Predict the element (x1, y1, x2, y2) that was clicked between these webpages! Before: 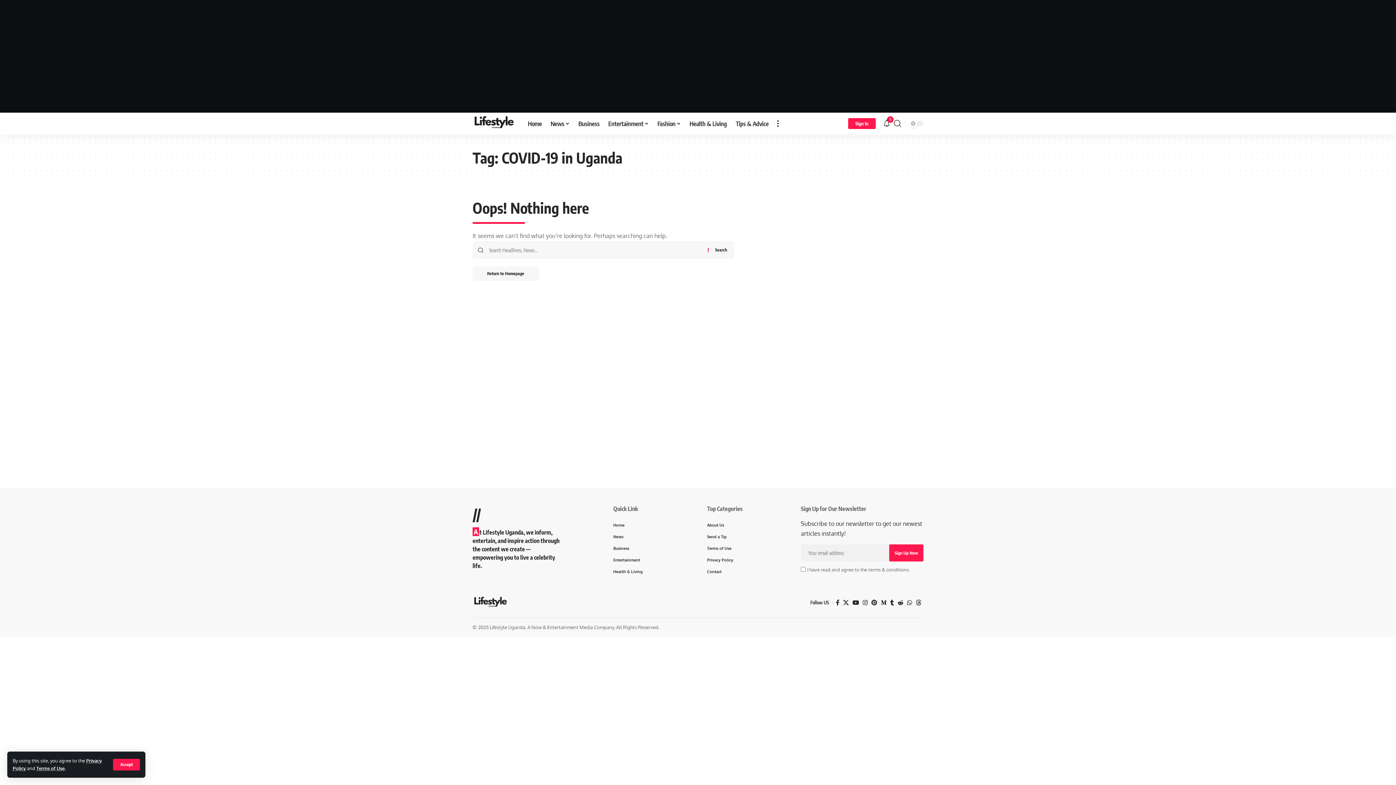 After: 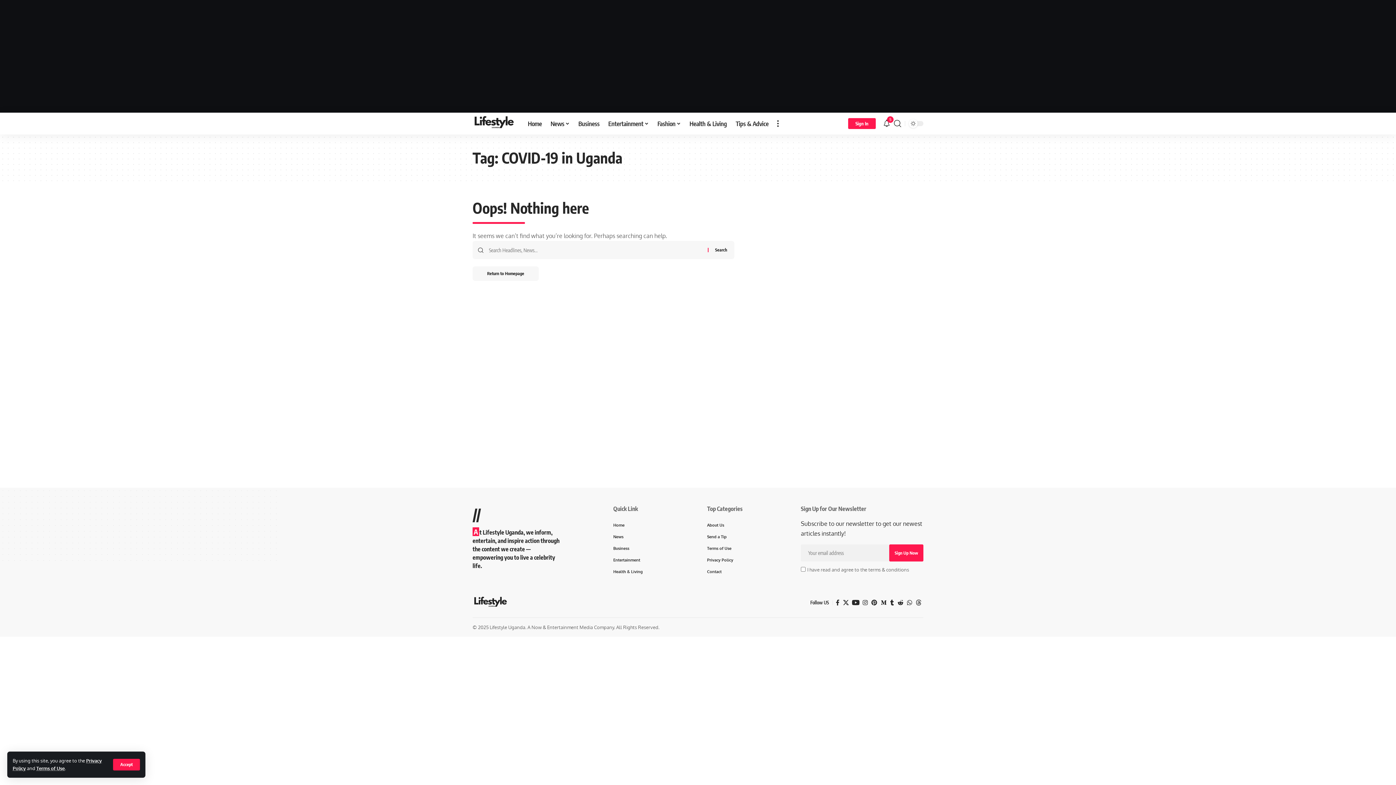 Action: label: YouTube bbox: (850, 598, 861, 608)